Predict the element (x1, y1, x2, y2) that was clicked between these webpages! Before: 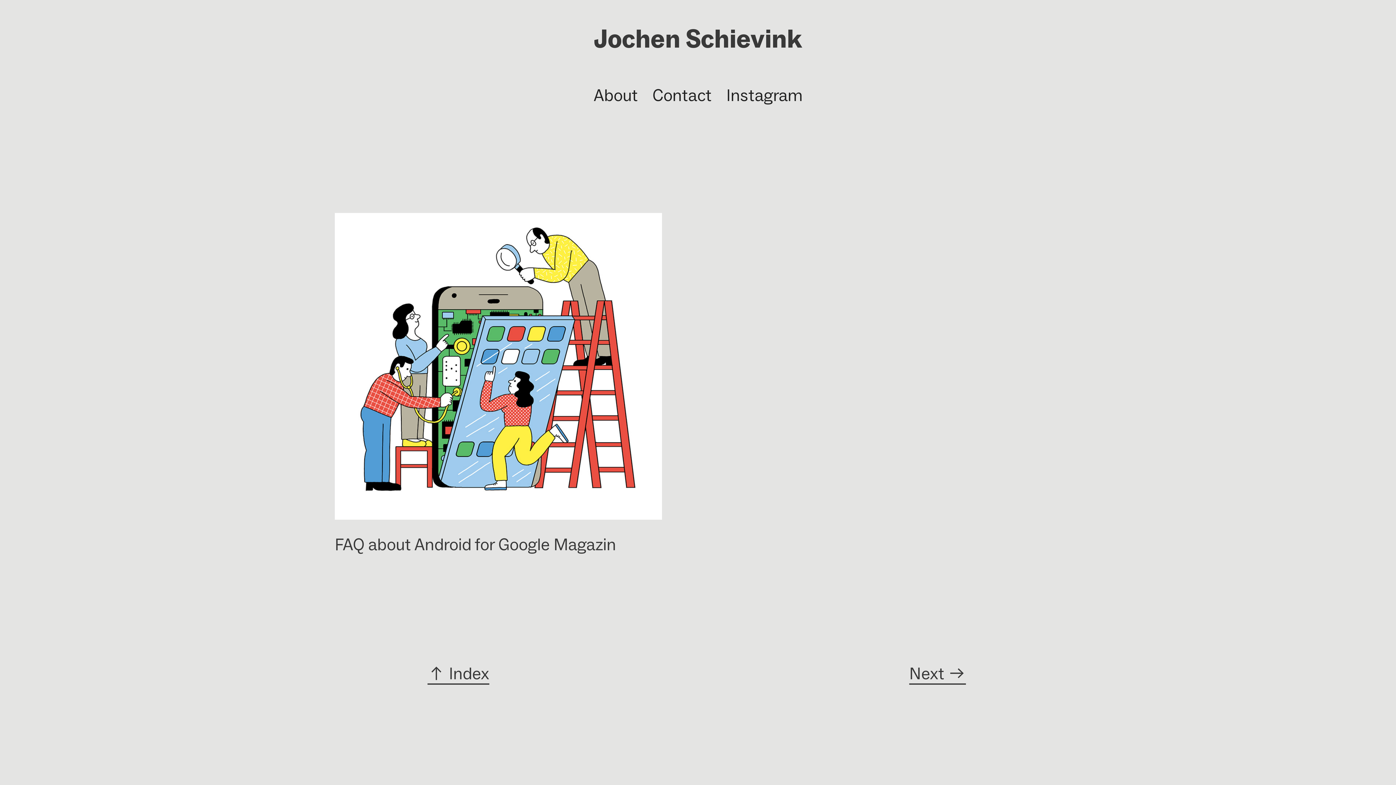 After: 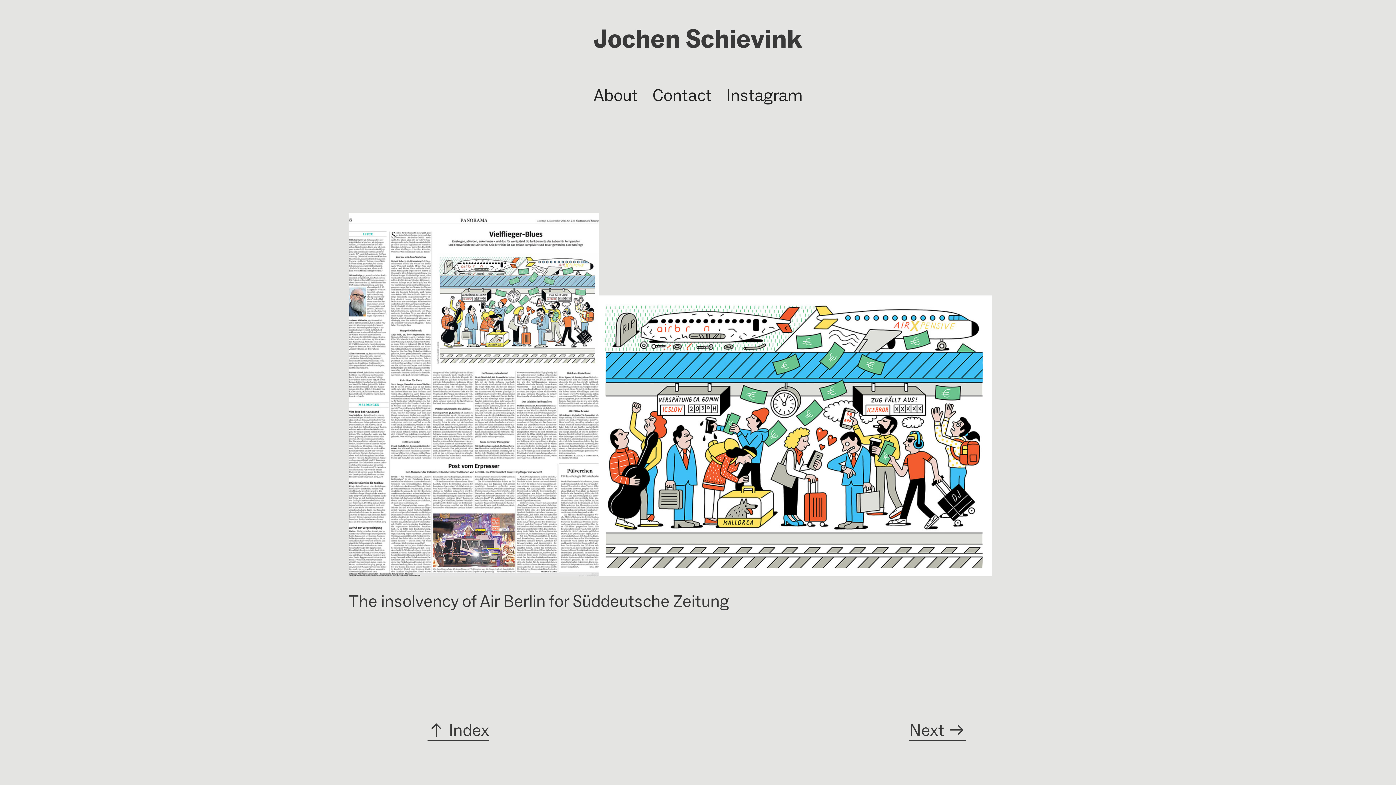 Action: label: Next ︎ bbox: (909, 665, 966, 685)